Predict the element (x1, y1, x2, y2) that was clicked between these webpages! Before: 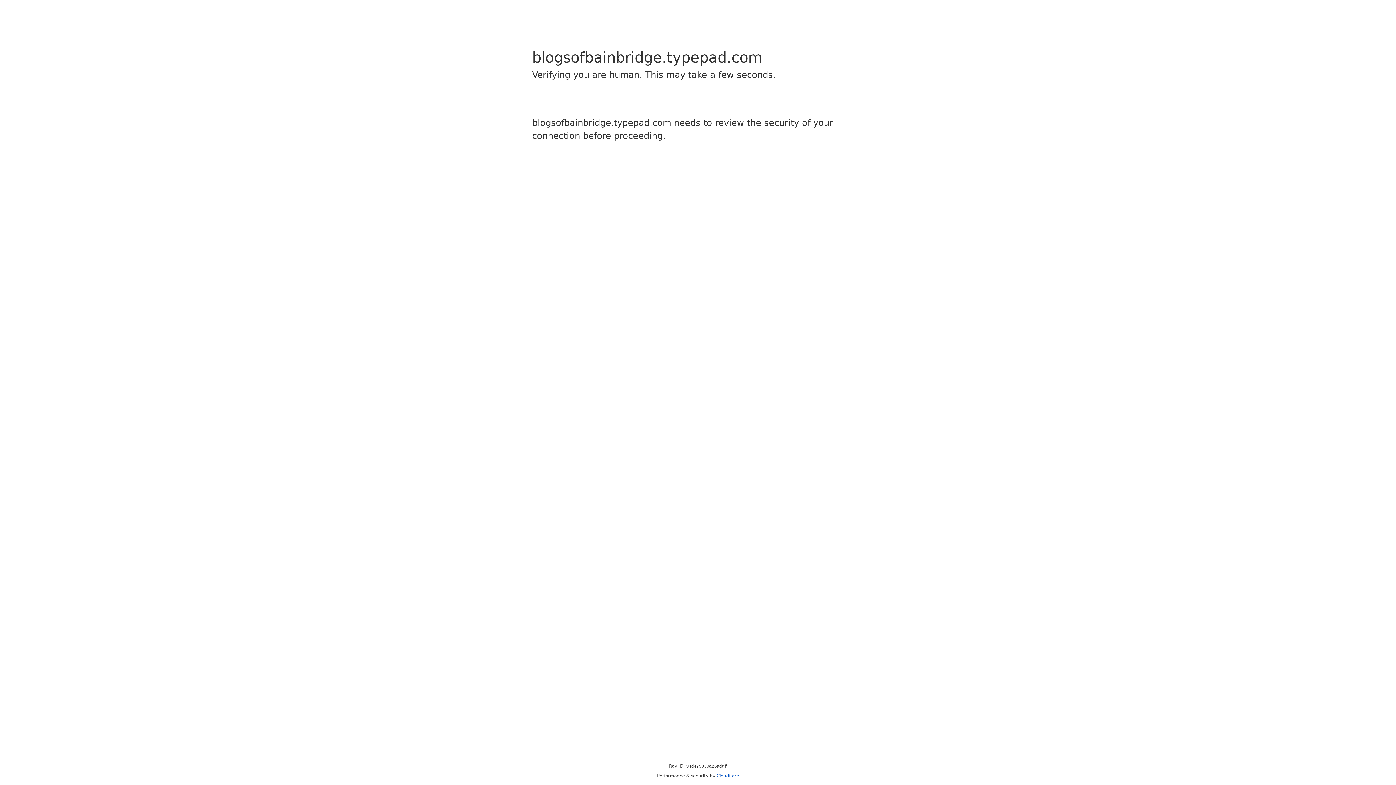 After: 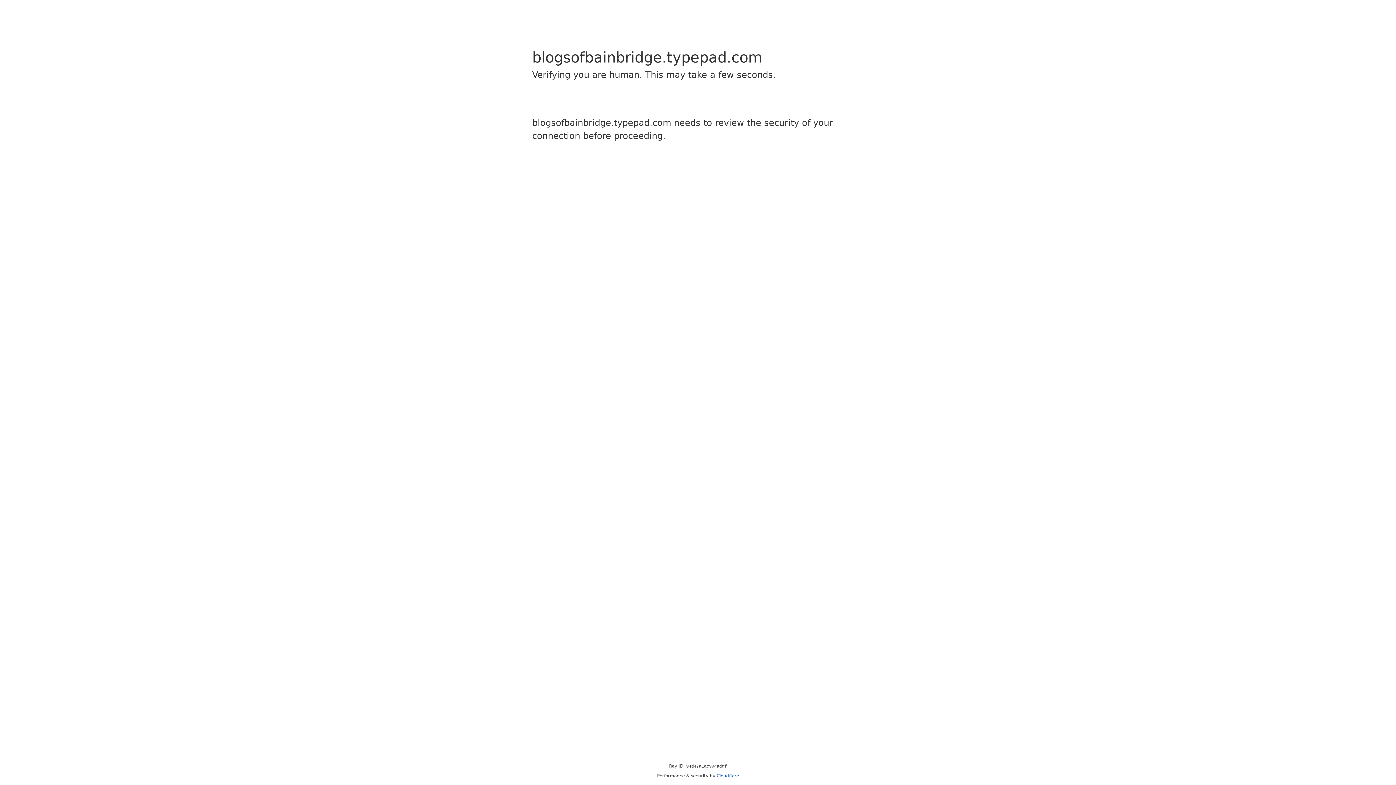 Action: label: Cloudflare bbox: (716, 773, 739, 778)